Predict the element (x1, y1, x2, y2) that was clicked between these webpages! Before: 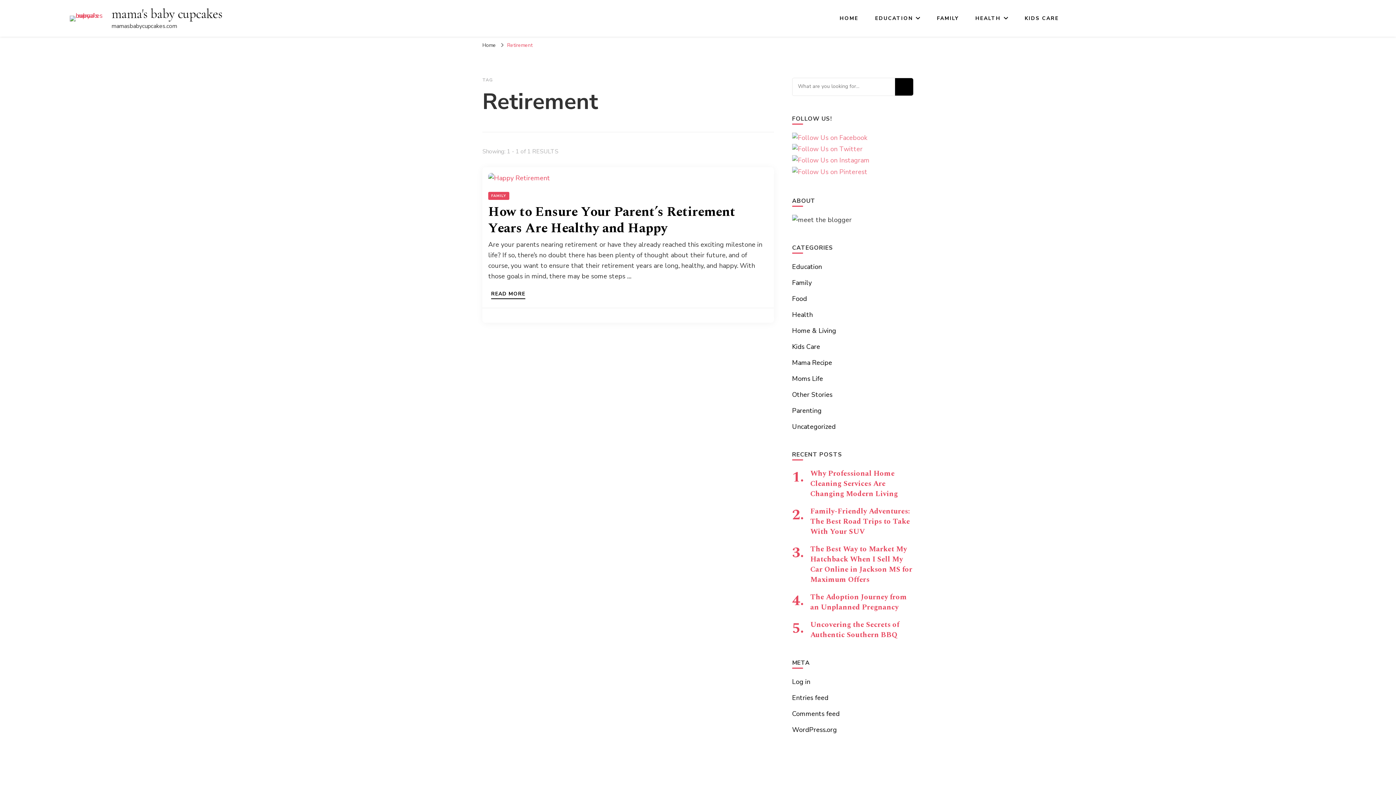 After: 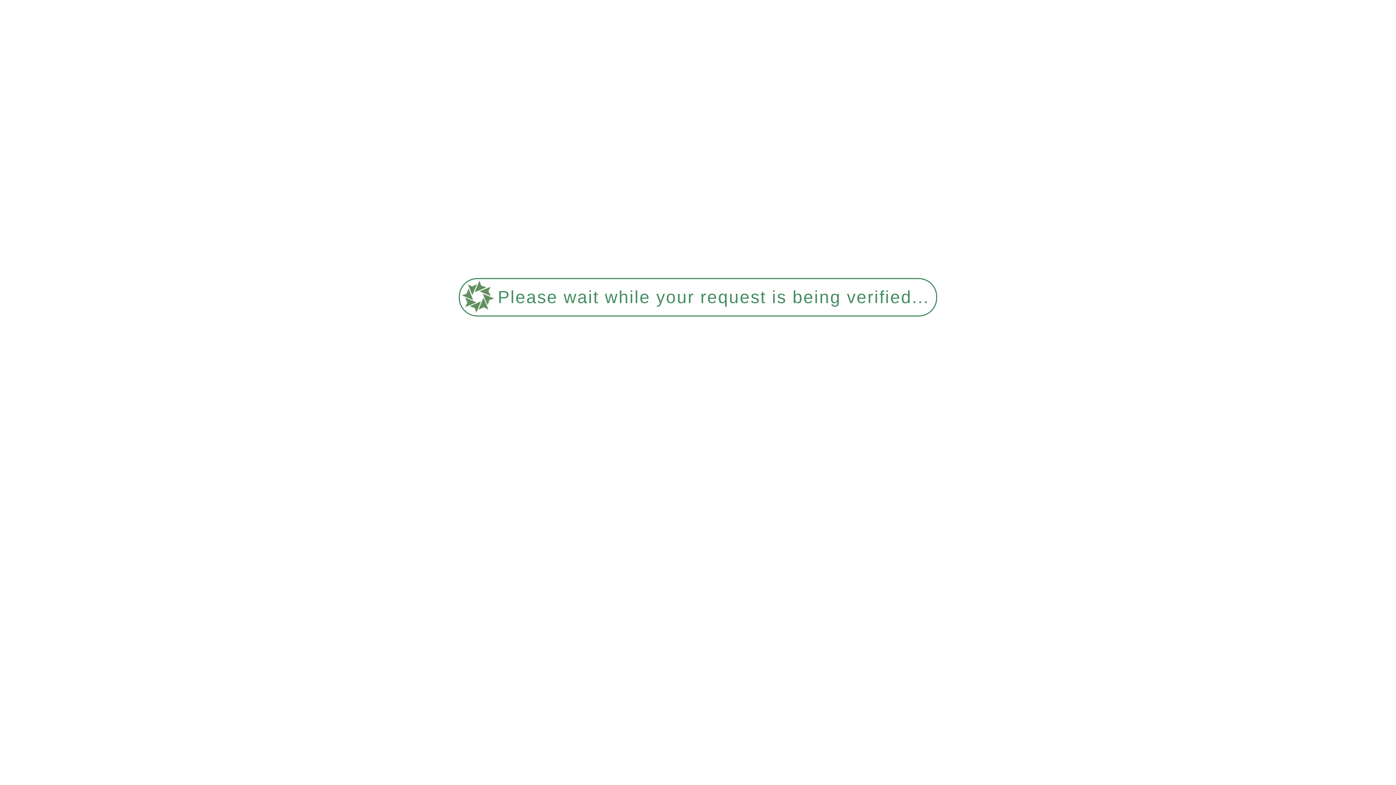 Action: label: Other Stories bbox: (792, 390, 832, 399)